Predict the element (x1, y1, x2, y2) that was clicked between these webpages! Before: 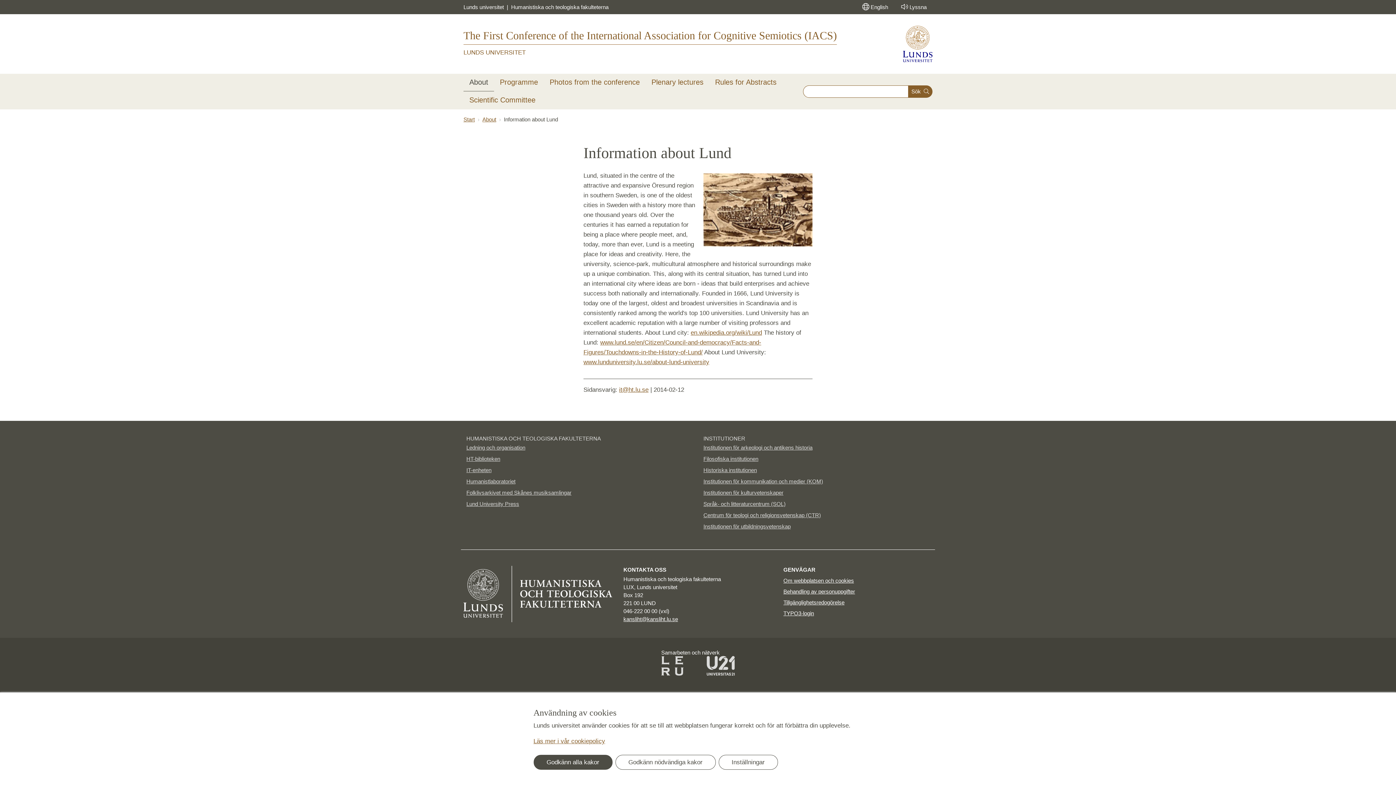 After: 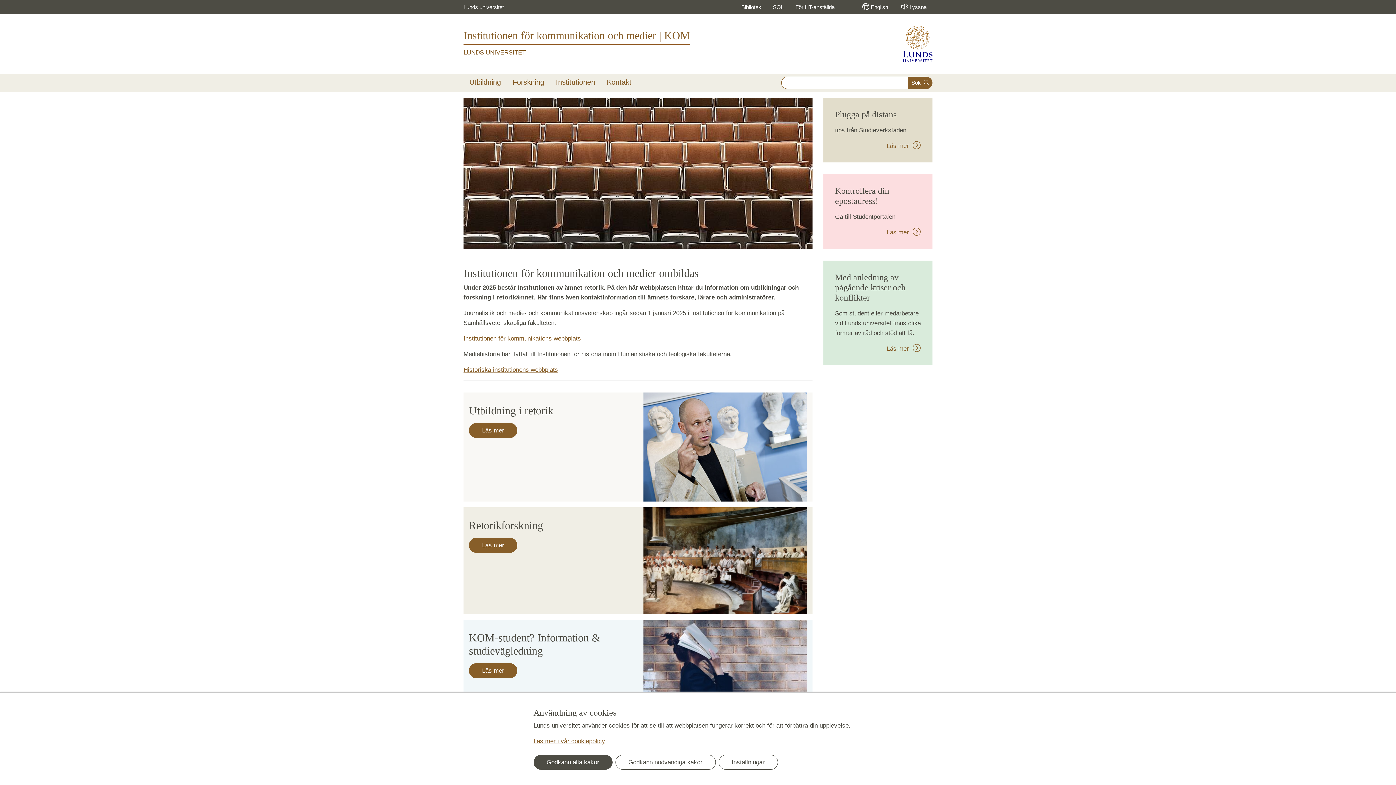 Action: bbox: (703, 475, 929, 487) label: Institutionen för kommunikation och medier (KOM)